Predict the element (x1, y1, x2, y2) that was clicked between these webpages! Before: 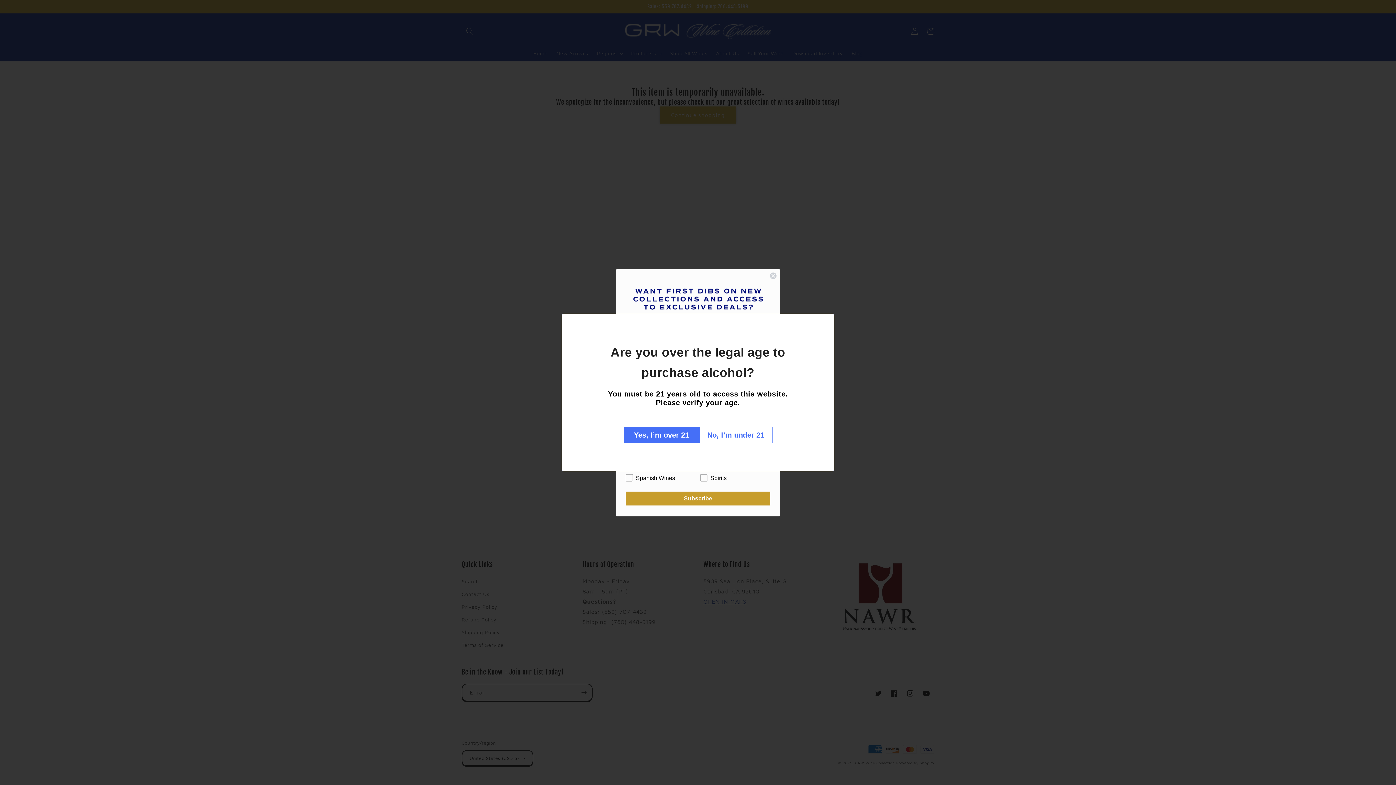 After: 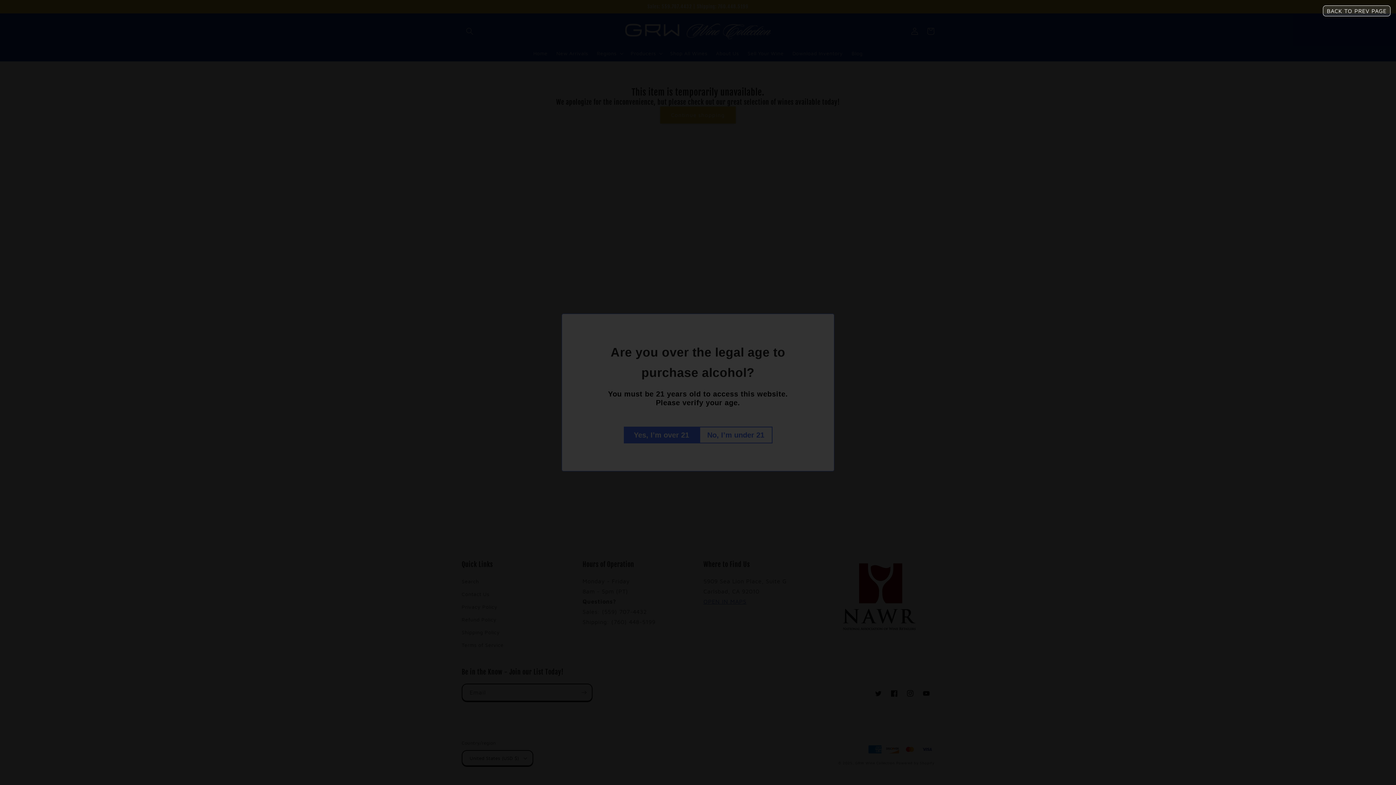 Action: label: No, I’m under 21 bbox: (699, 426, 772, 443)